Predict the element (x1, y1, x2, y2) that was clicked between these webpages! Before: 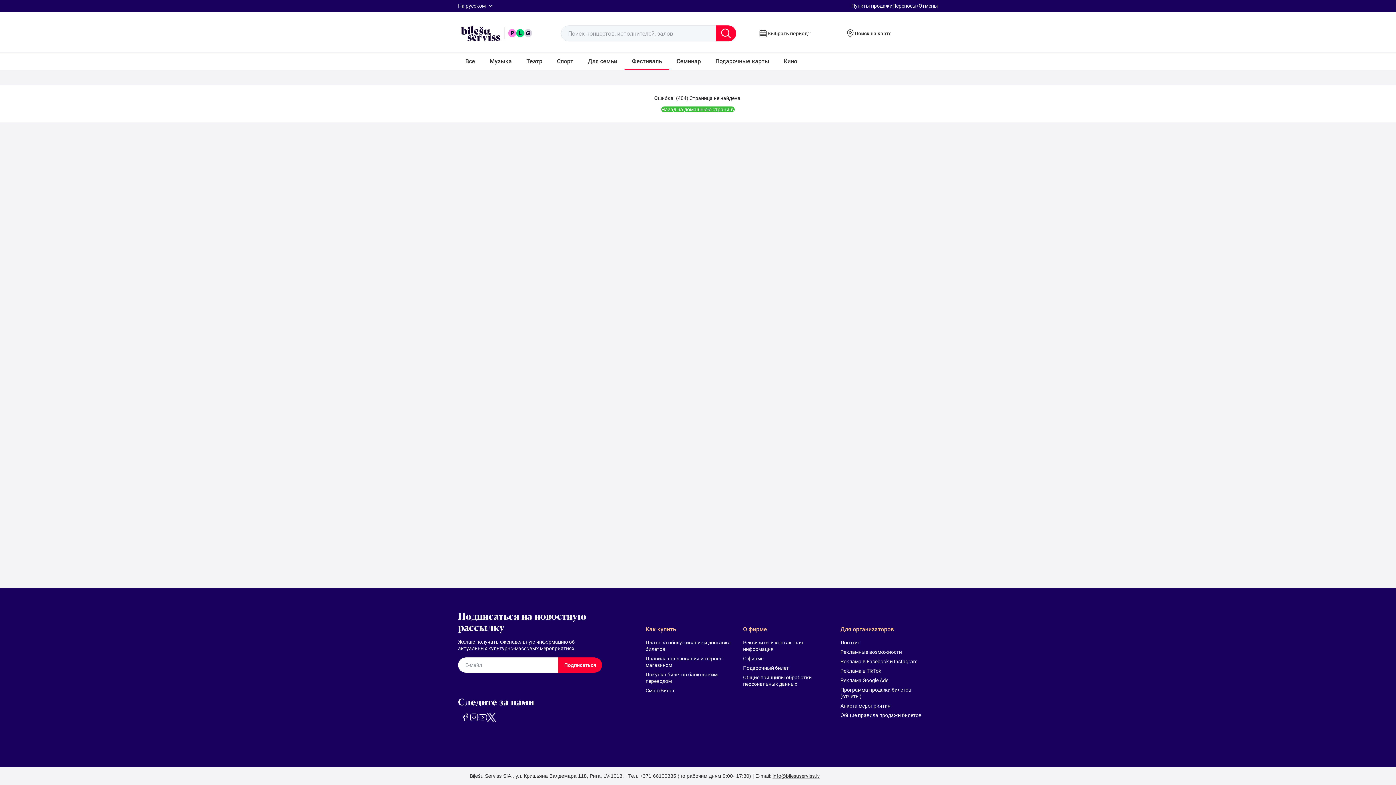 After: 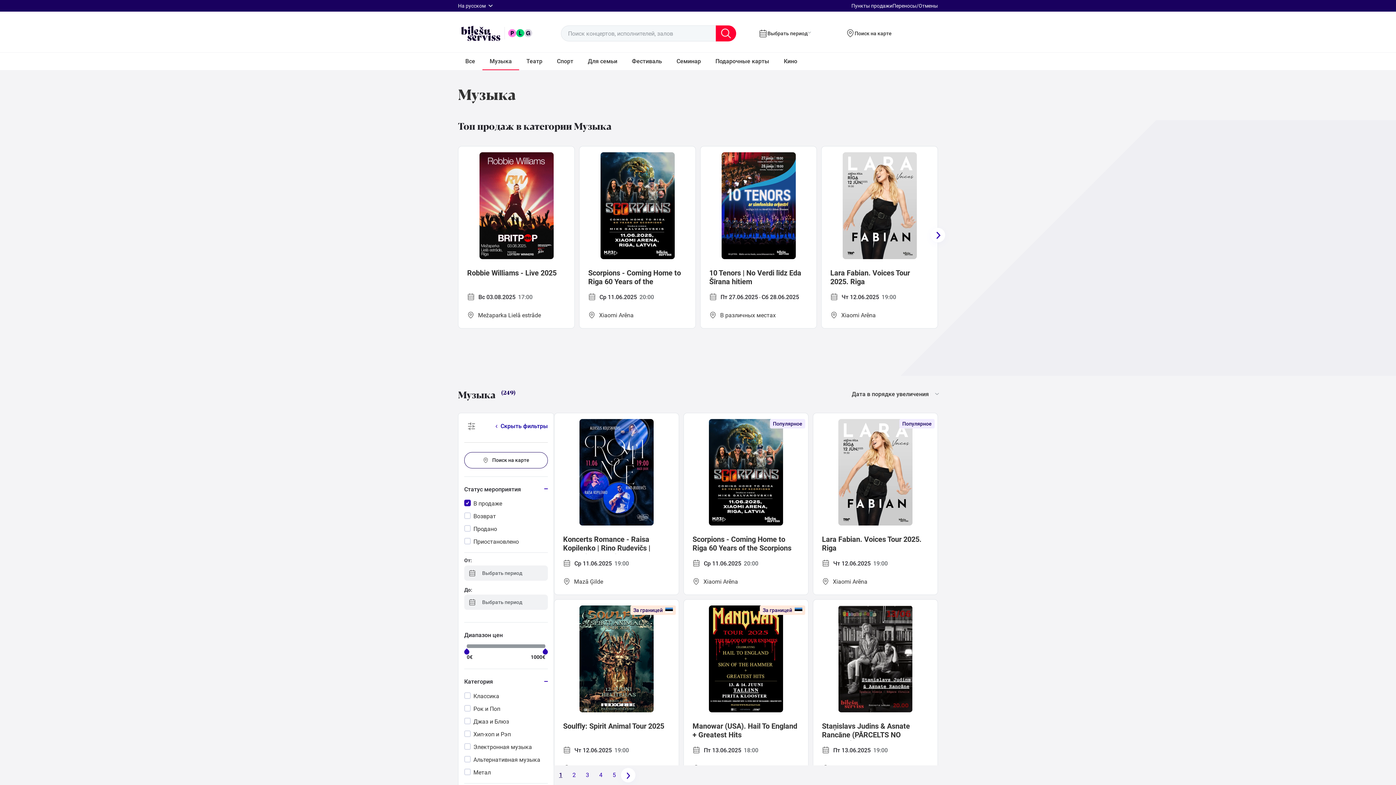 Action: label: Музыка bbox: (482, 52, 519, 70)